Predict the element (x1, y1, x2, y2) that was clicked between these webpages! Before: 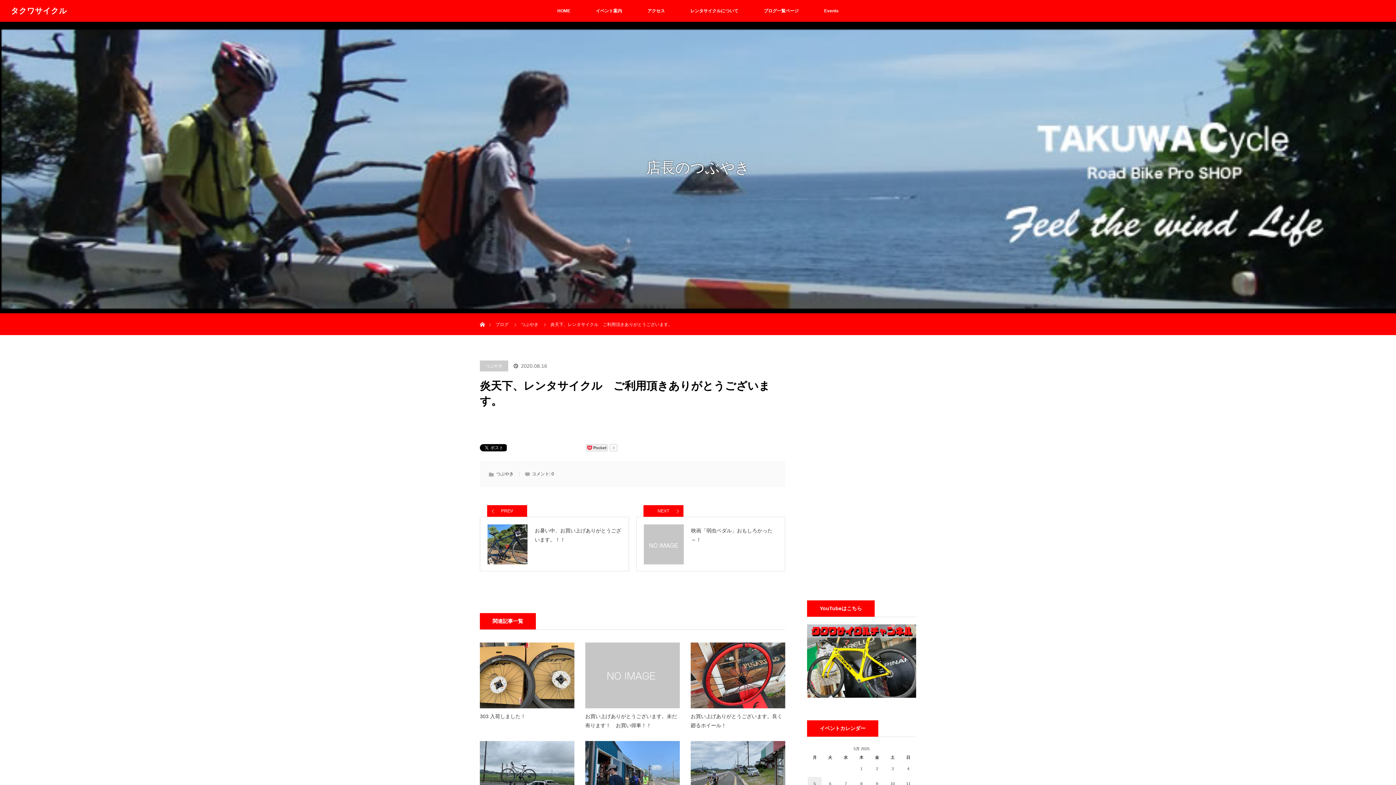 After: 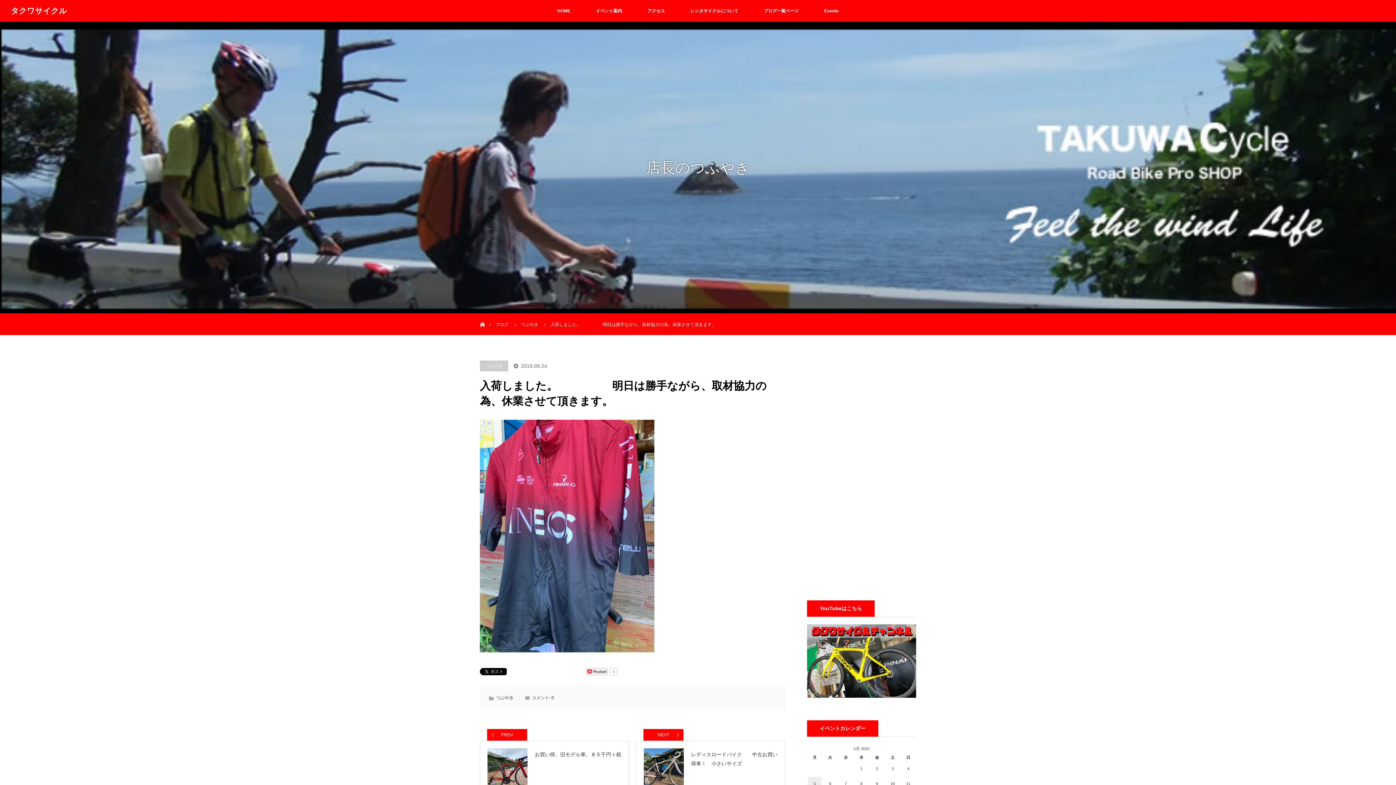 Action: bbox: (690, 741, 785, 809)